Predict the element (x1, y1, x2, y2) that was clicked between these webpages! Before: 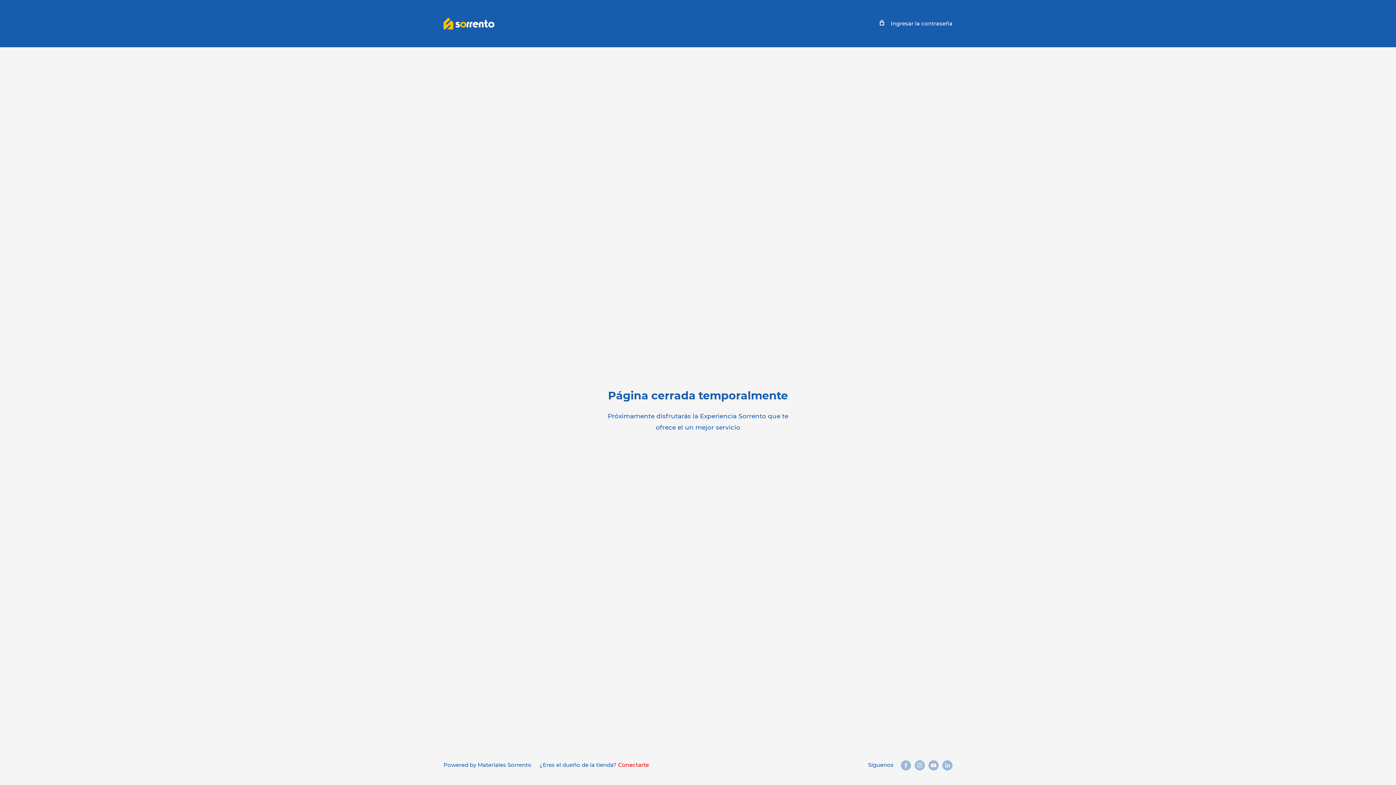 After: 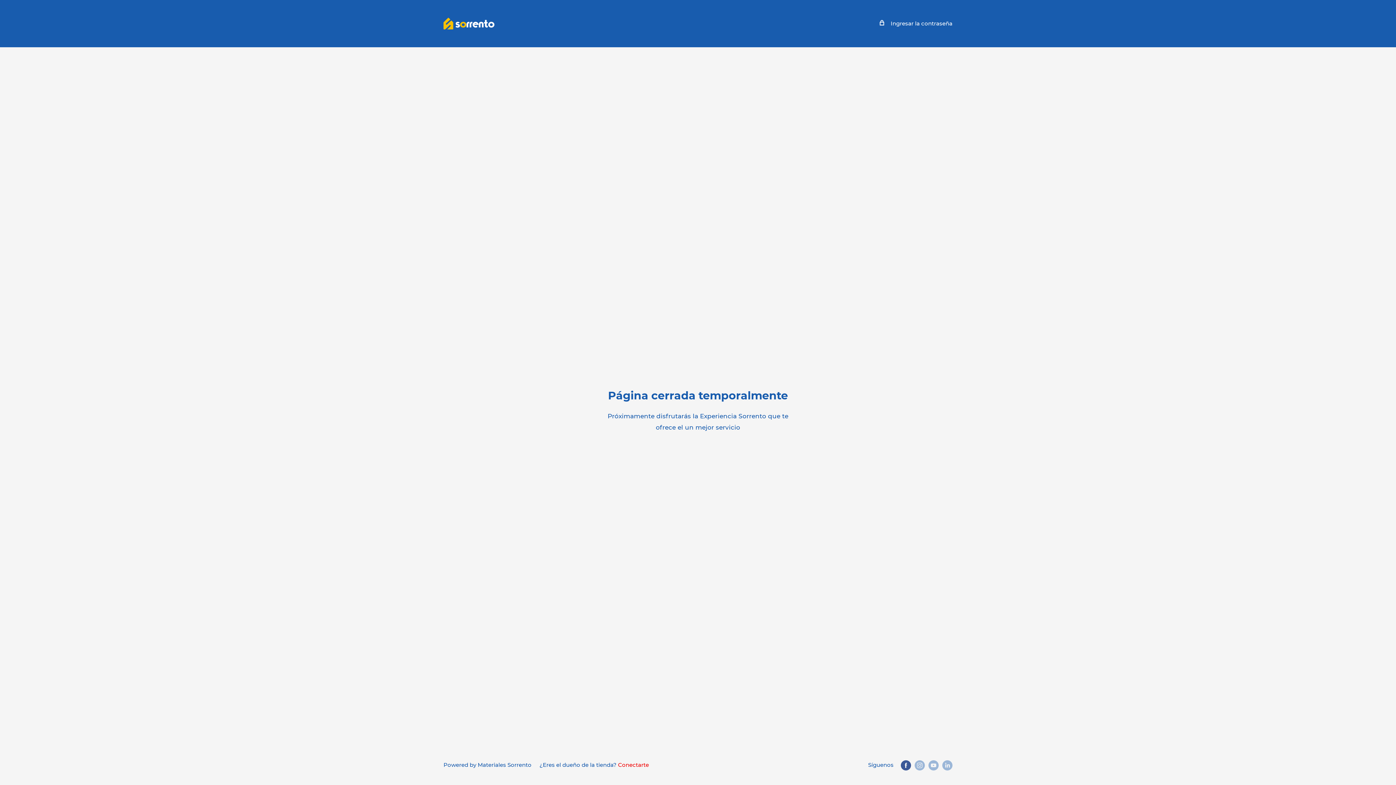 Action: bbox: (901, 760, 911, 770) label: Síguenos en Facebook